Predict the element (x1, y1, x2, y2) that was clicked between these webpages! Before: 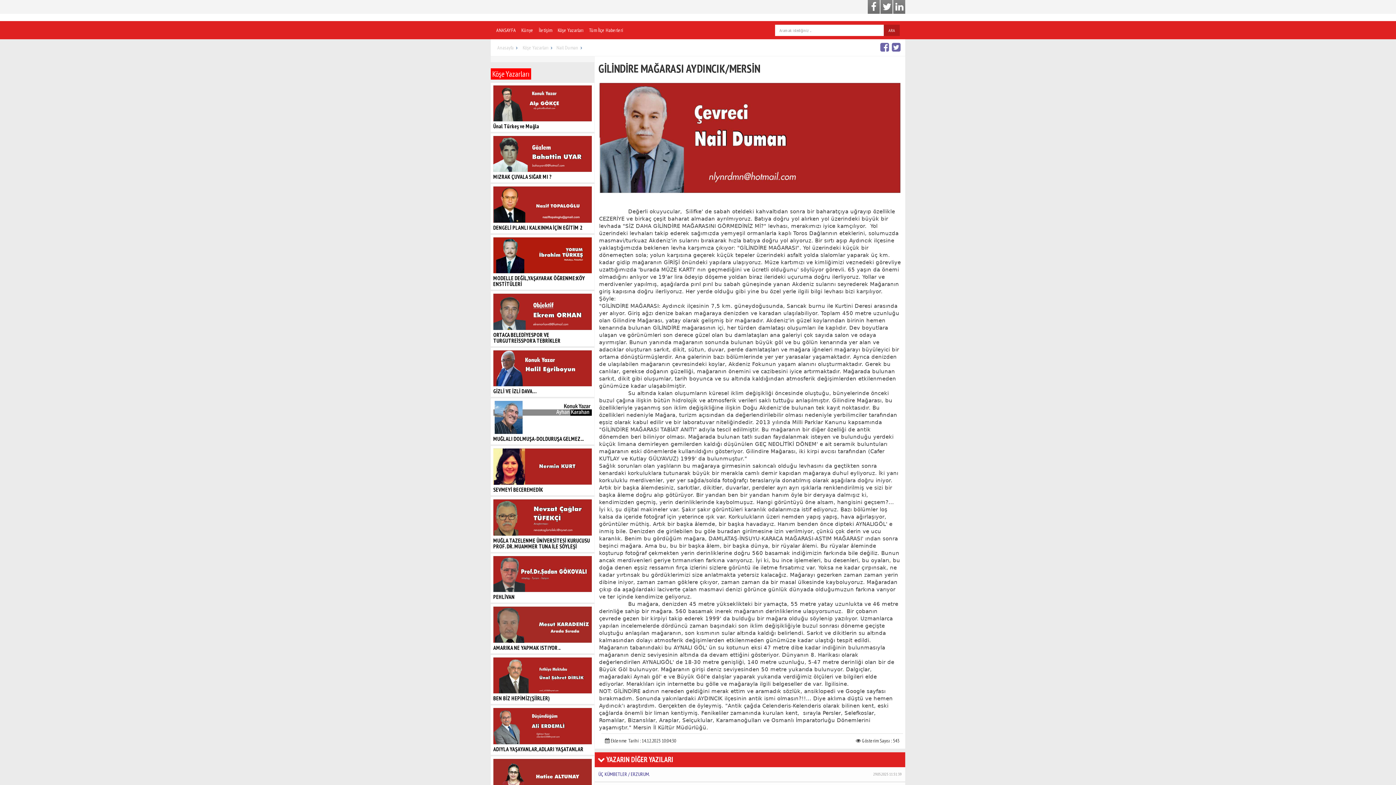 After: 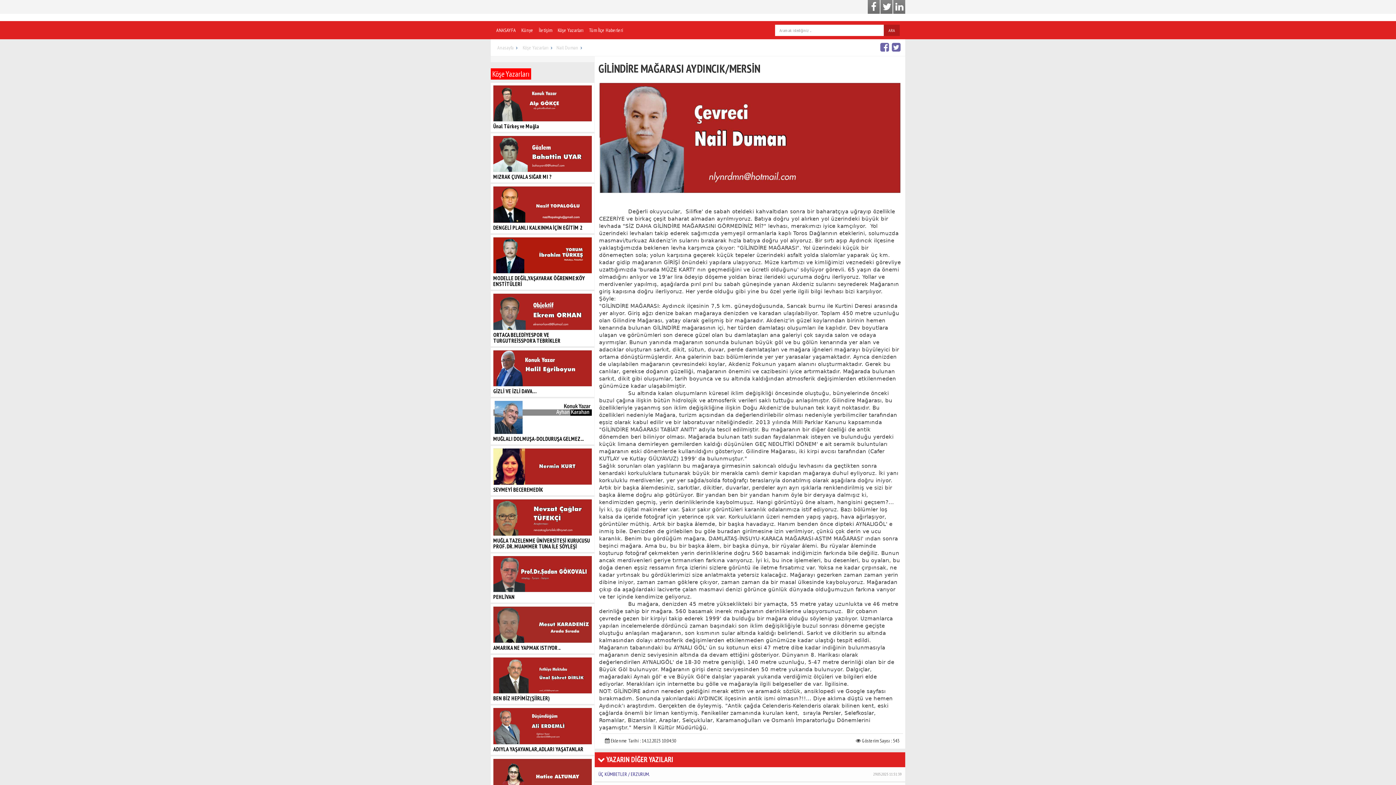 Action: bbox: (868, 0, 880, 13)